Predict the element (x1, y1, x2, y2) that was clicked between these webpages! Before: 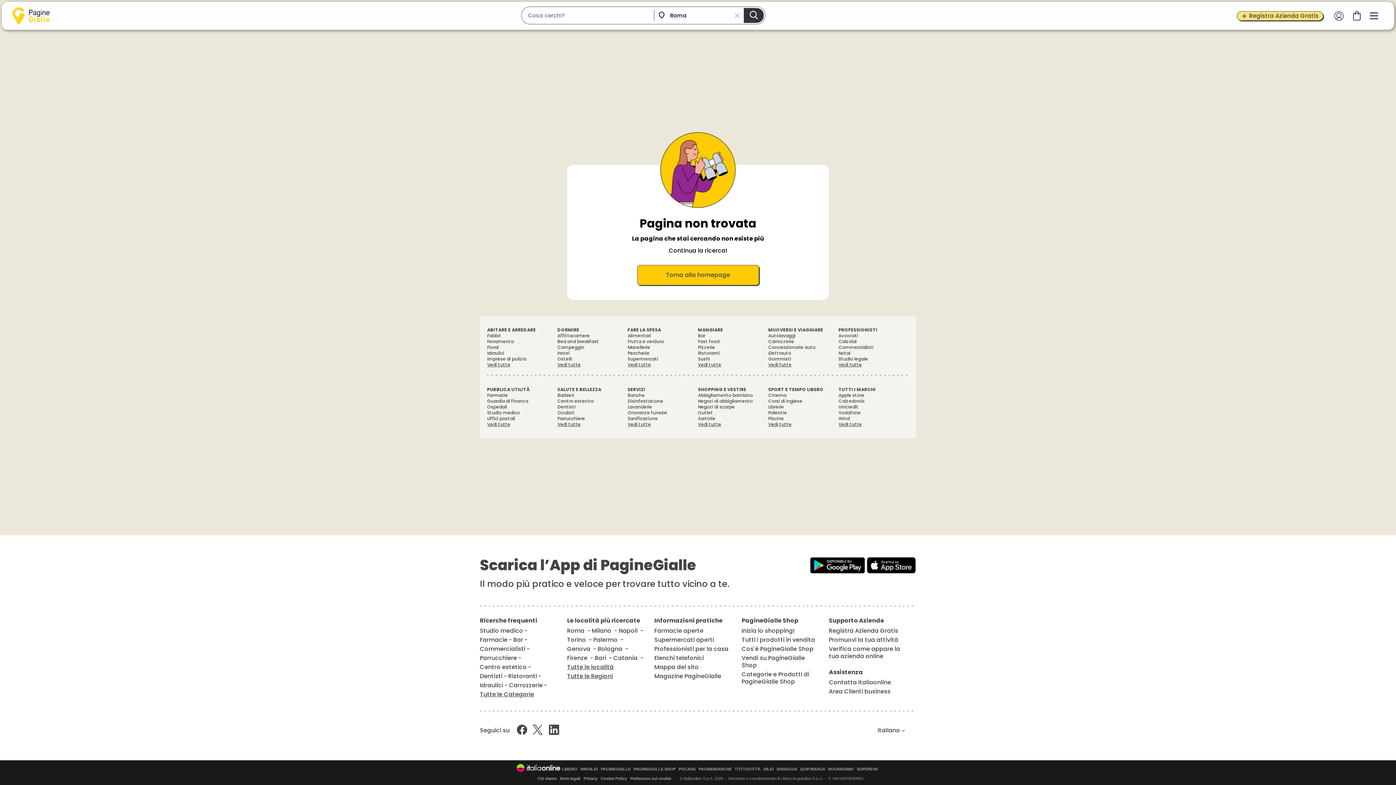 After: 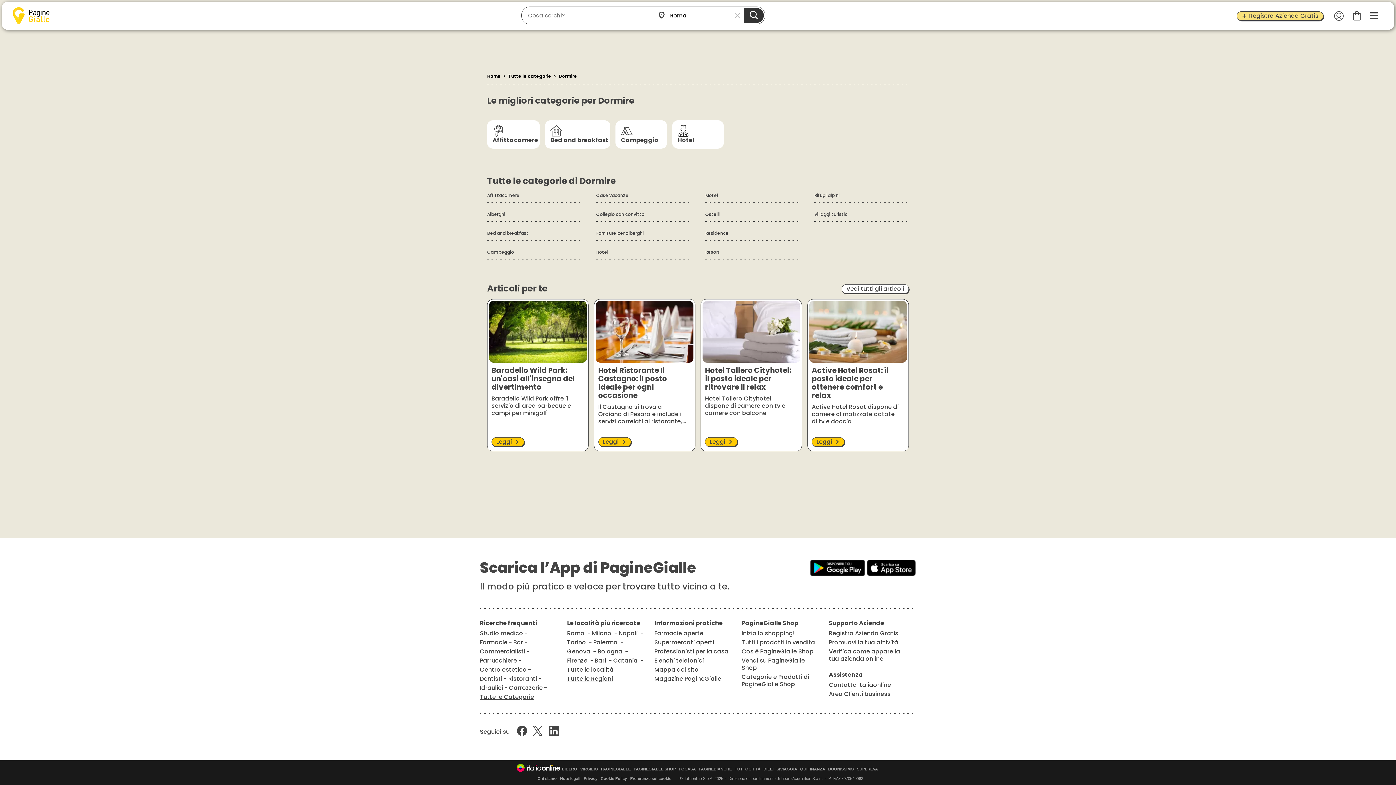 Action: label: DORMIRE bbox: (557, 327, 616, 333)